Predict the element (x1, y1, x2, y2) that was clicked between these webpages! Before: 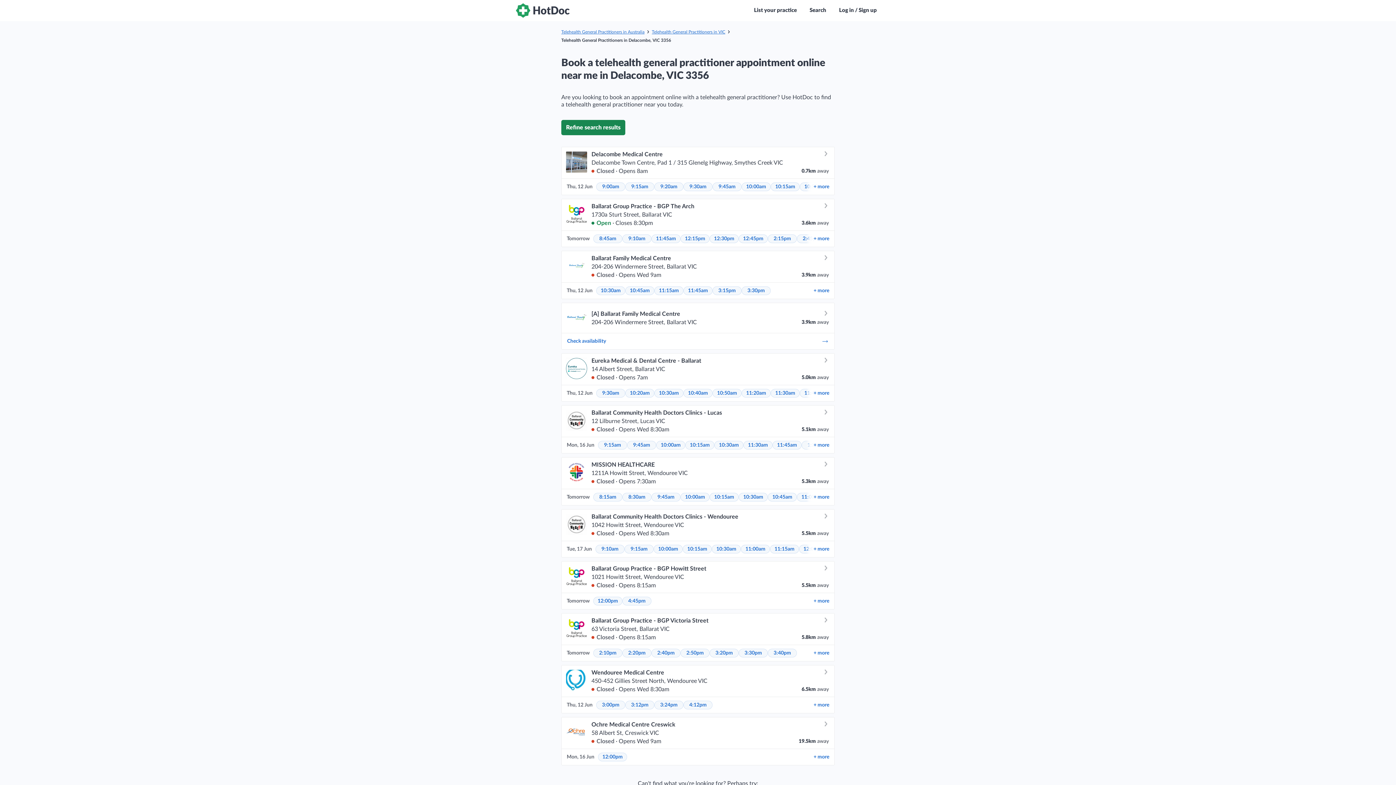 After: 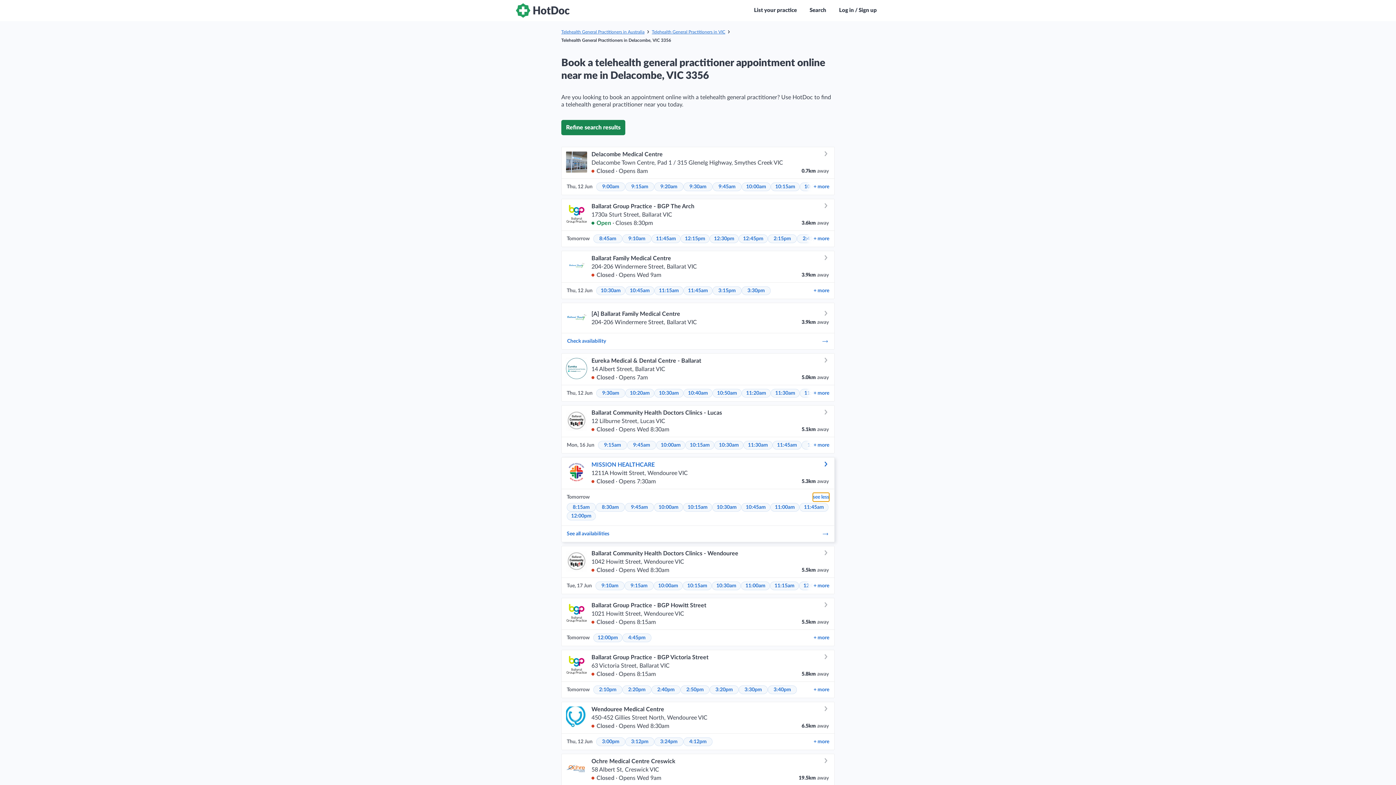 Action: bbox: (813, 493, 829, 501) label: + more